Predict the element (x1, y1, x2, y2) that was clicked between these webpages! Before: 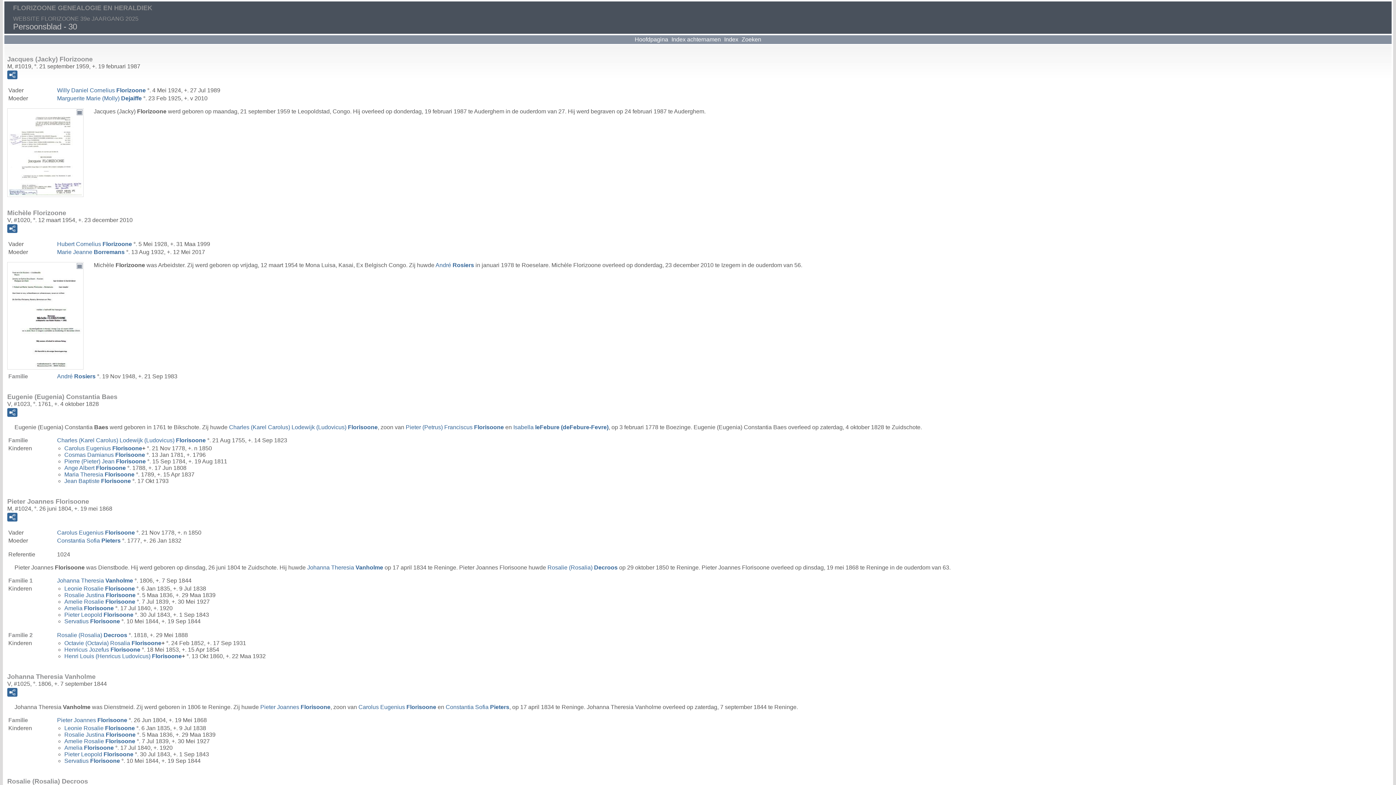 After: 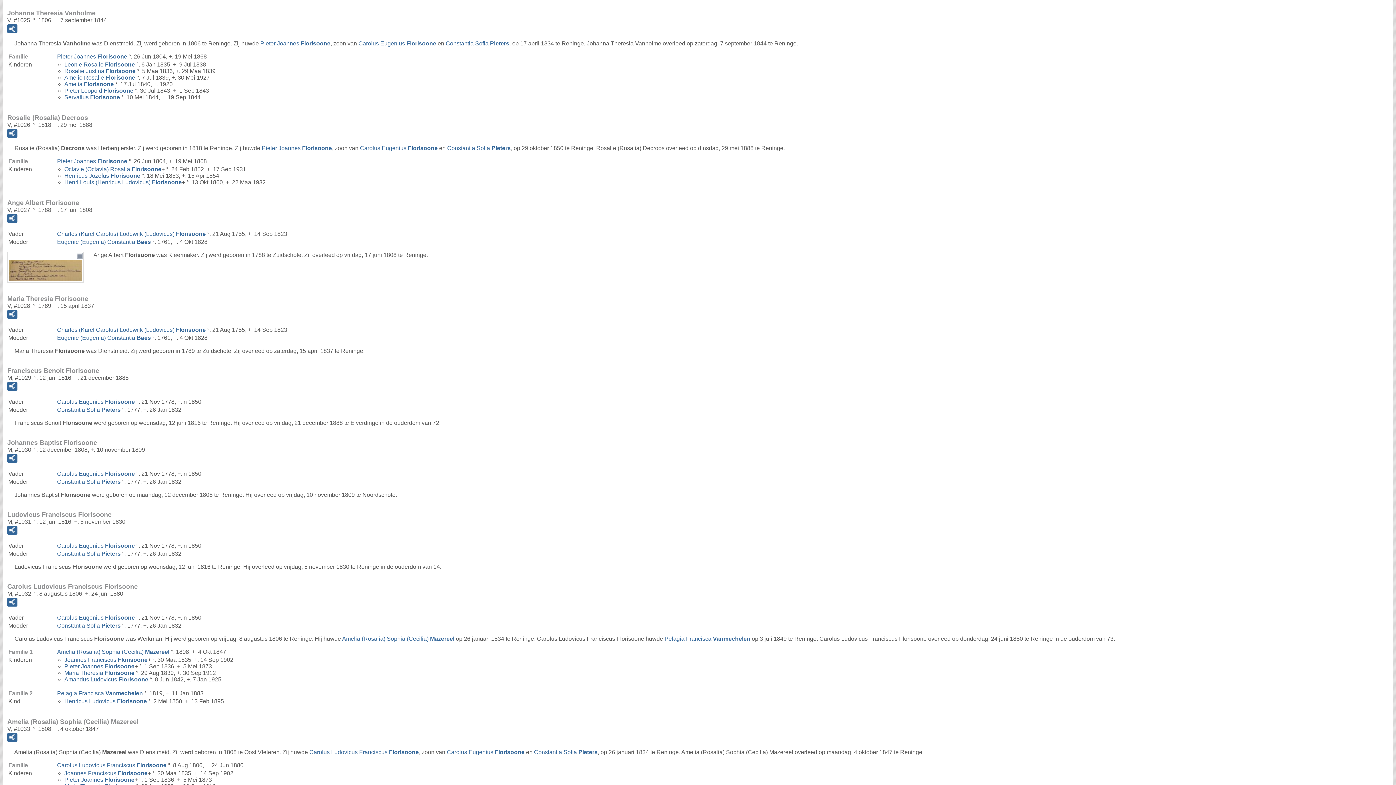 Action: label: Johanna Theresia Vanholme bbox: (307, 564, 383, 570)